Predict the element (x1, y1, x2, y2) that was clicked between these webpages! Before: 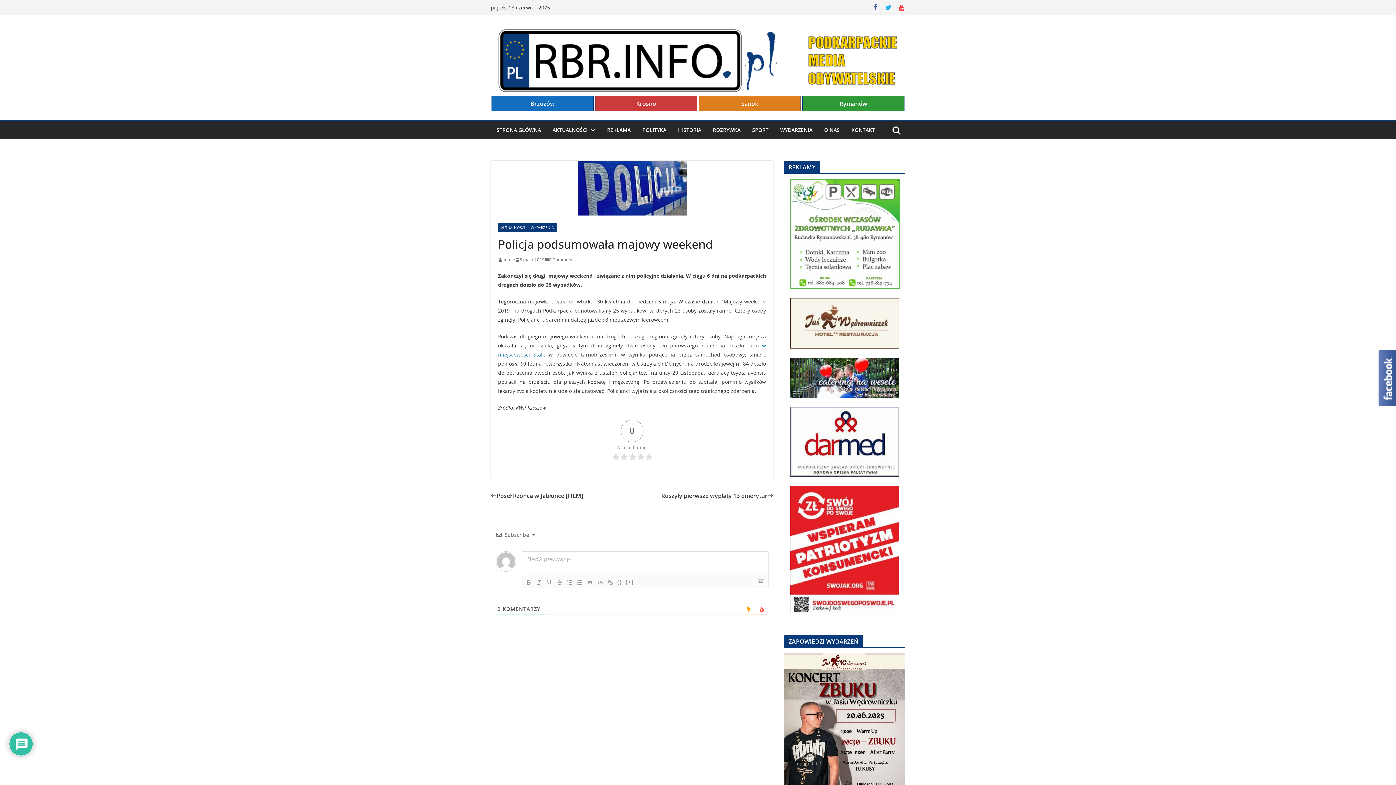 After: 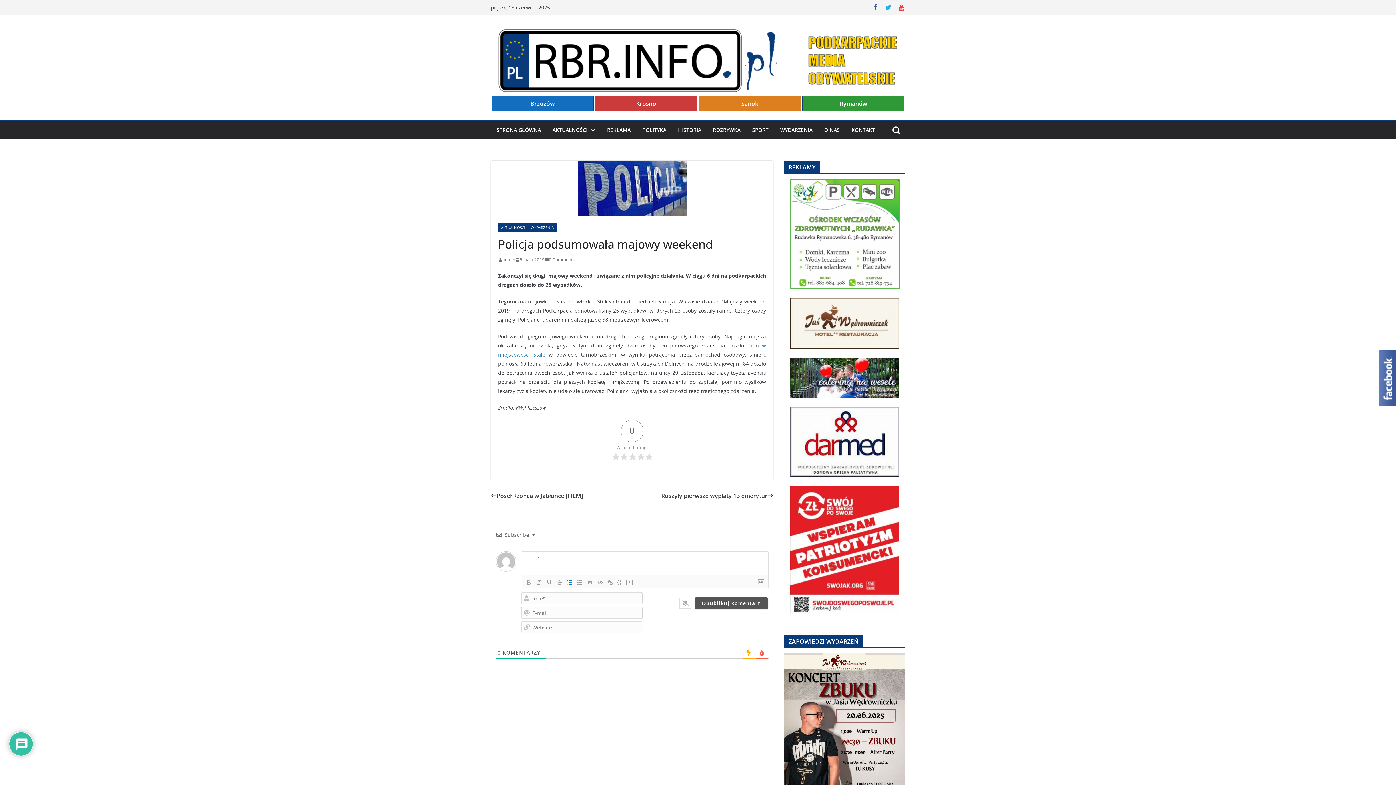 Action: bbox: (564, 578, 574, 587)